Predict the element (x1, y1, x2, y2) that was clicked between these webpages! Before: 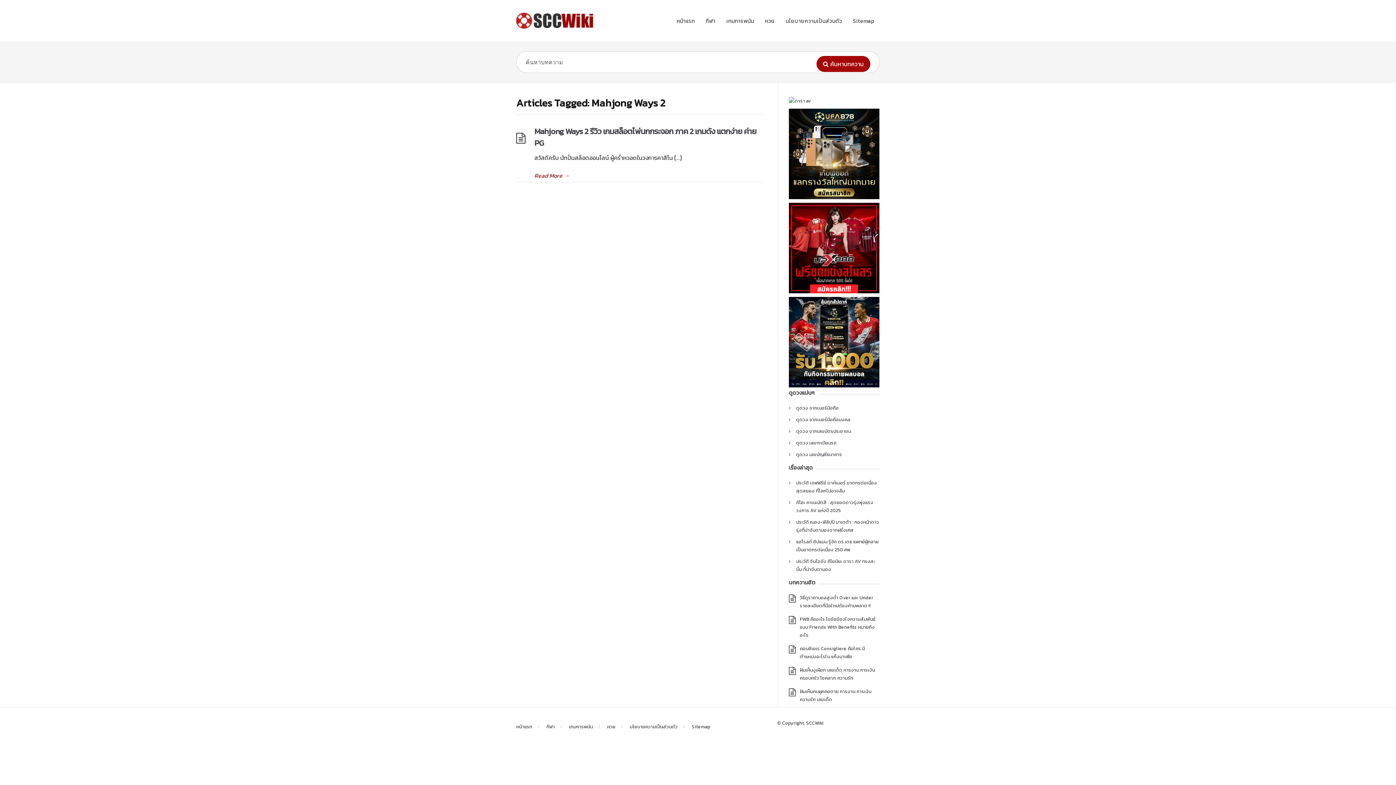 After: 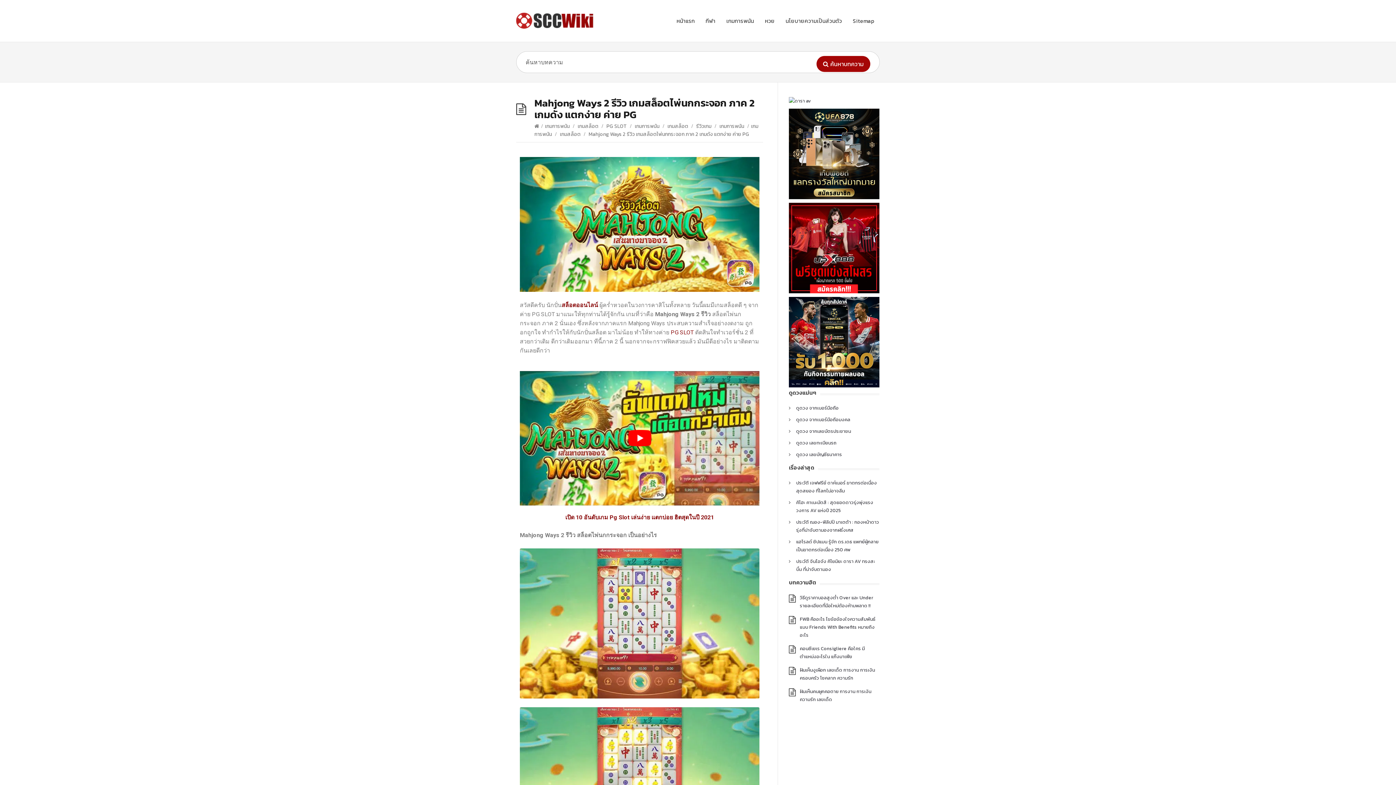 Action: label: Read More → bbox: (534, 171, 763, 180)